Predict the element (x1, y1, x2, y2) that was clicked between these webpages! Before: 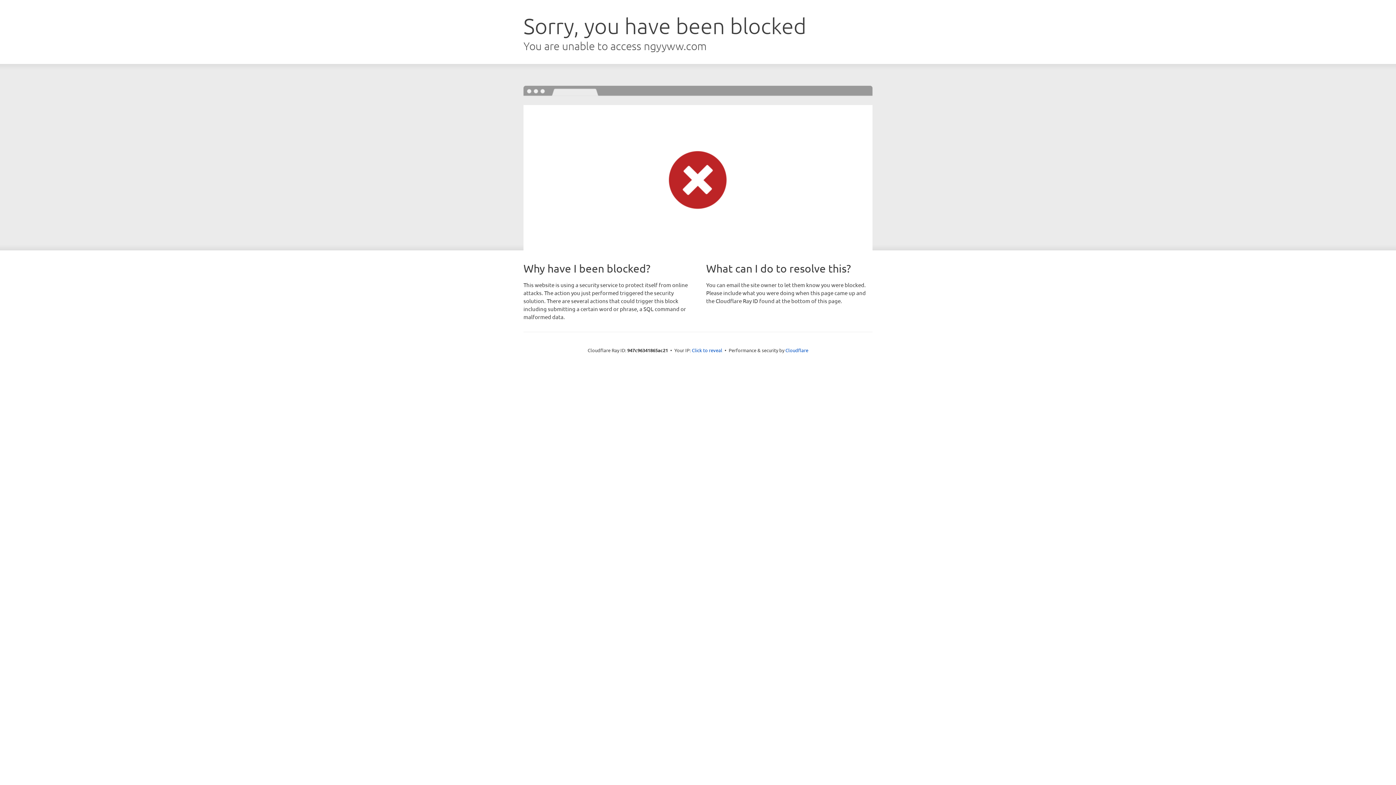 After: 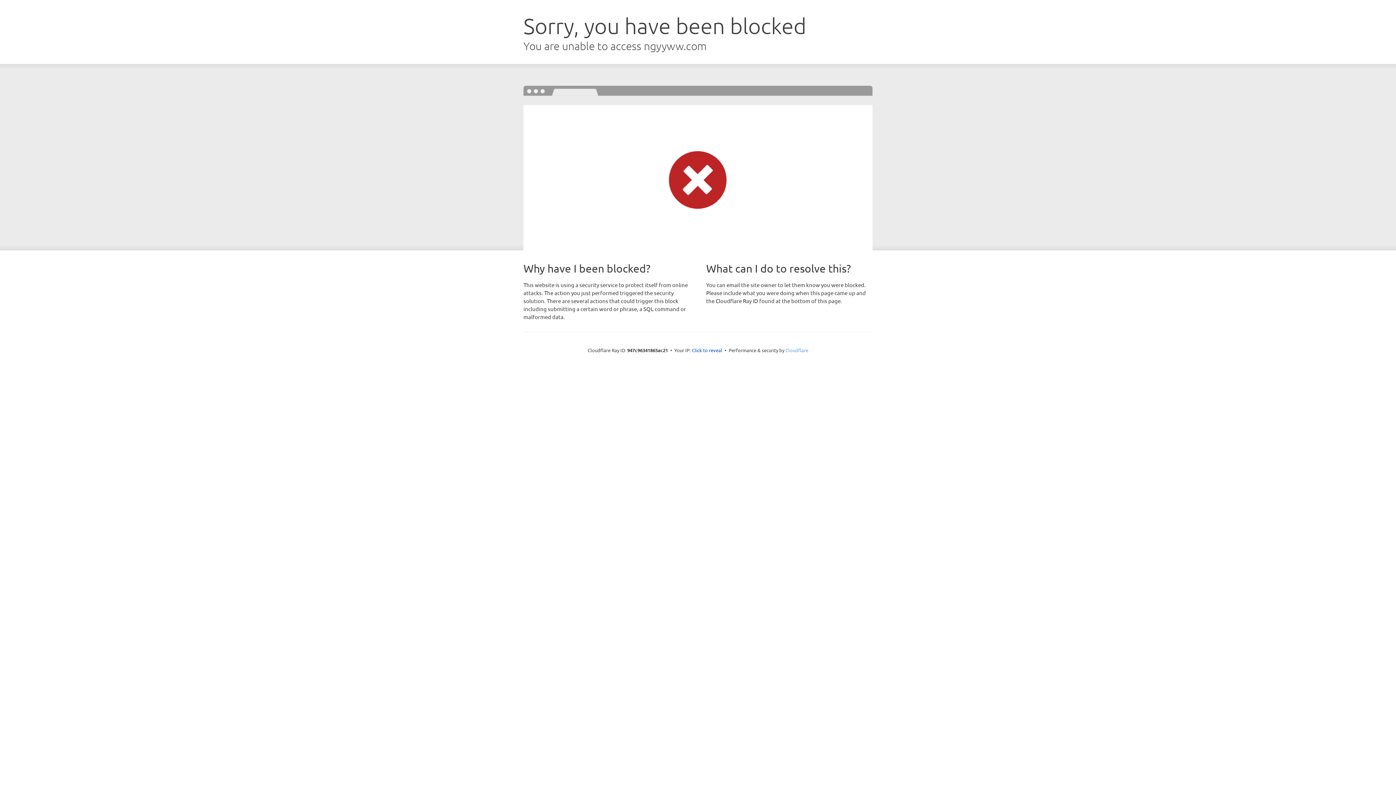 Action: bbox: (785, 347, 808, 353) label: Cloudflare